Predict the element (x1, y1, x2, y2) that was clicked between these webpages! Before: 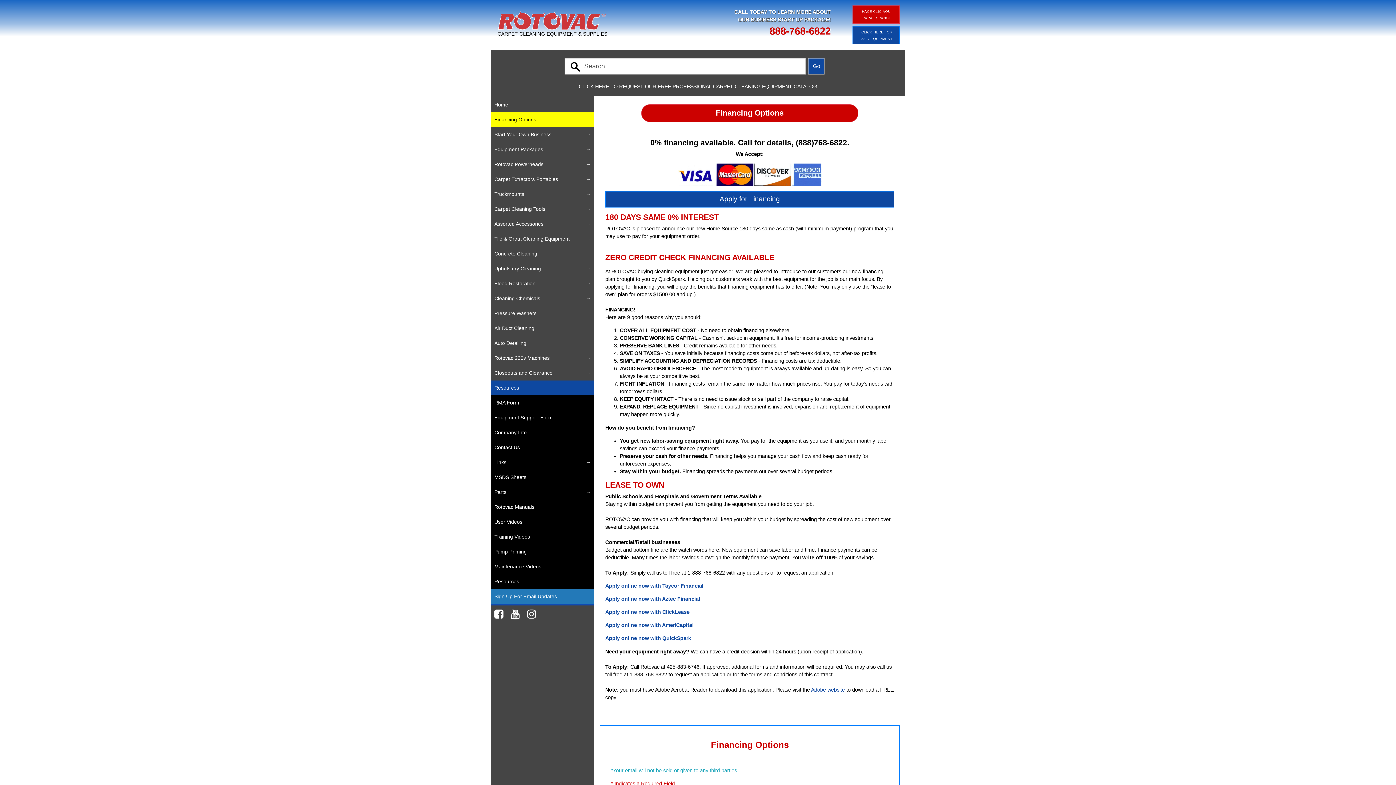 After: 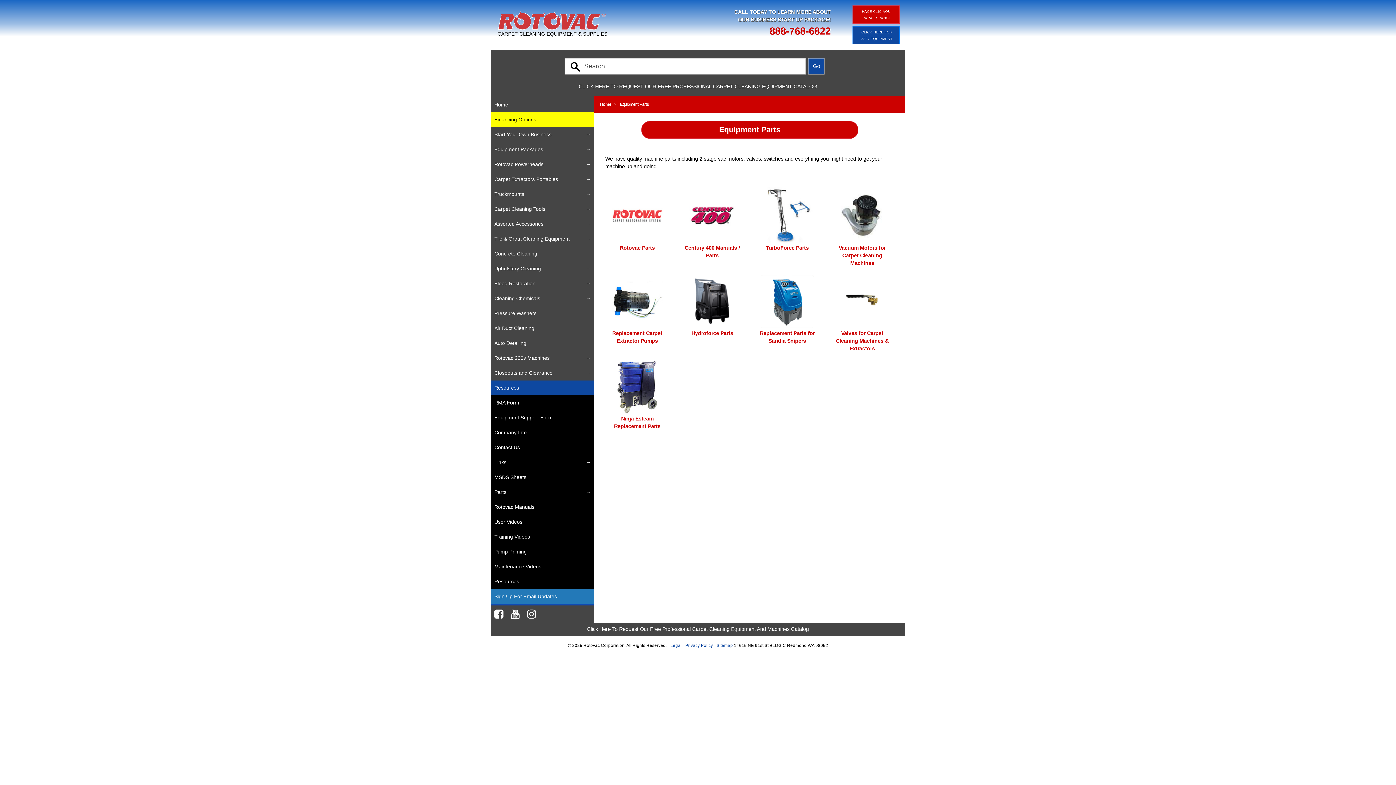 Action: bbox: (490, 485, 594, 499) label: Parts